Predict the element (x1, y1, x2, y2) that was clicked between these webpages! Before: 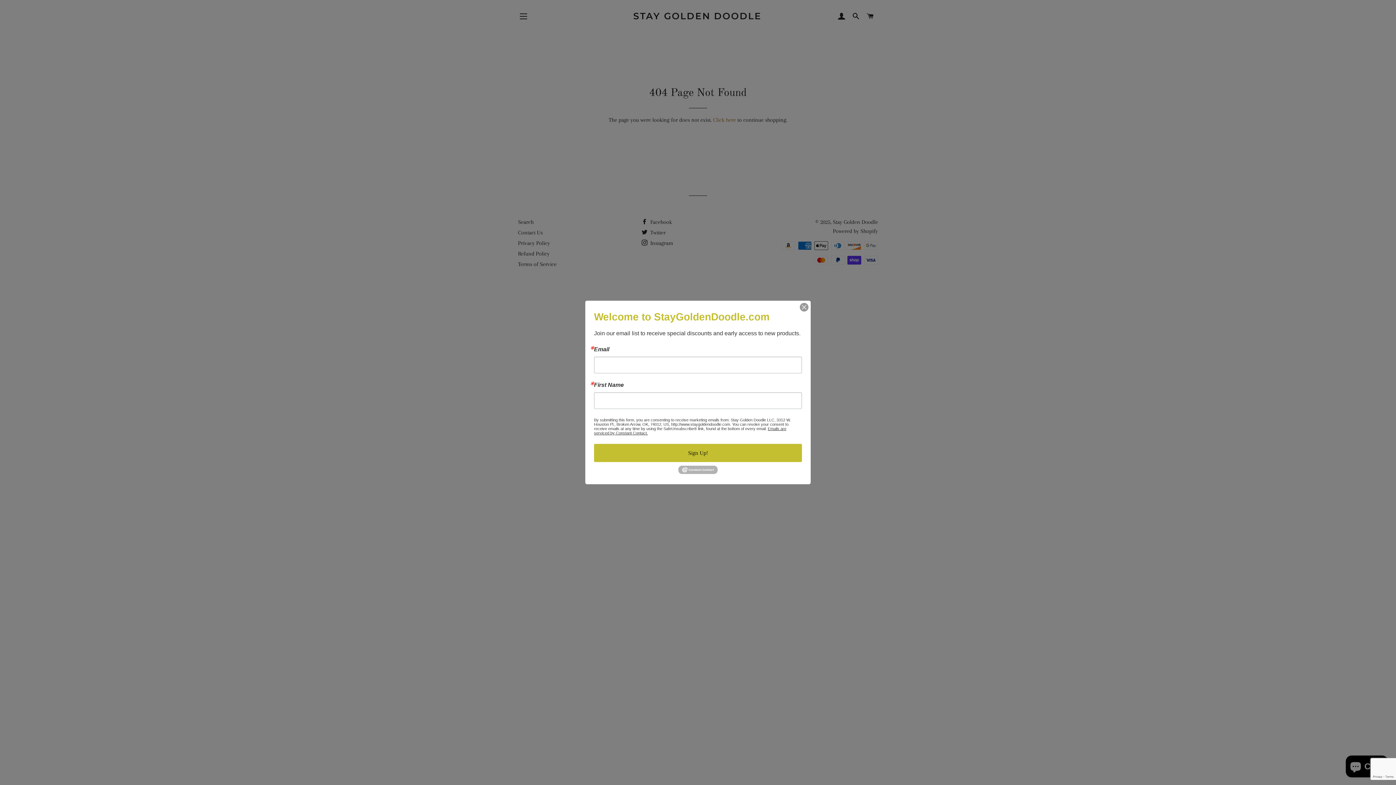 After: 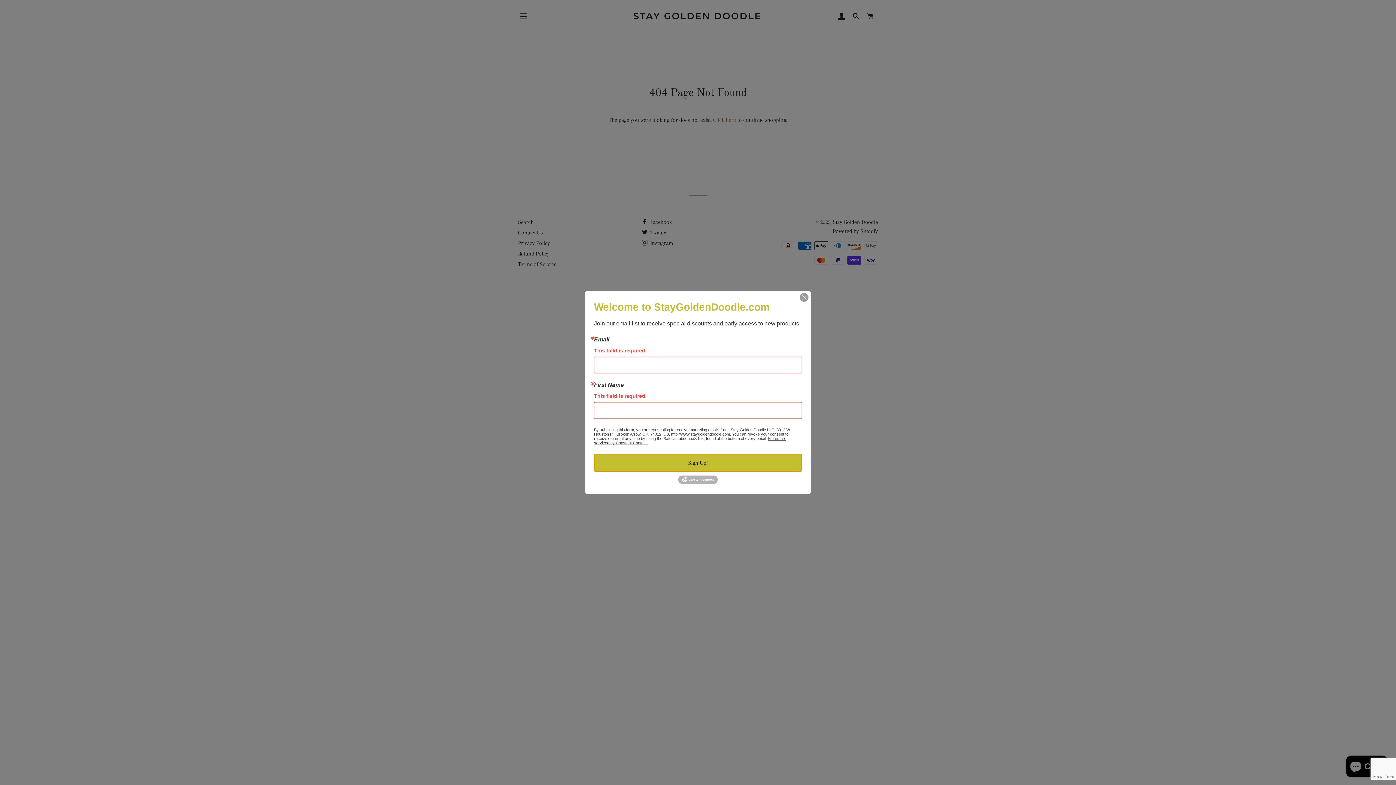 Action: label: Sign Up! bbox: (594, 444, 802, 462)